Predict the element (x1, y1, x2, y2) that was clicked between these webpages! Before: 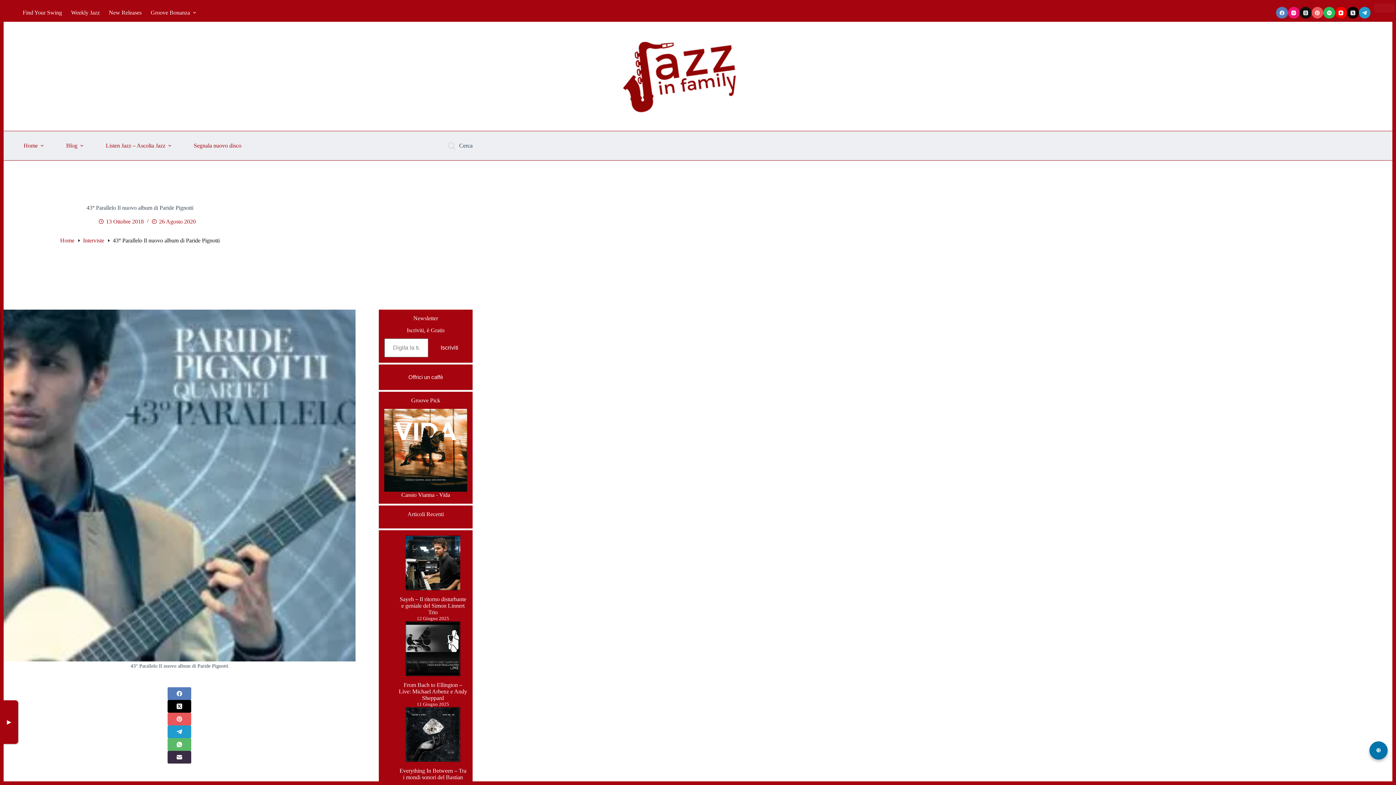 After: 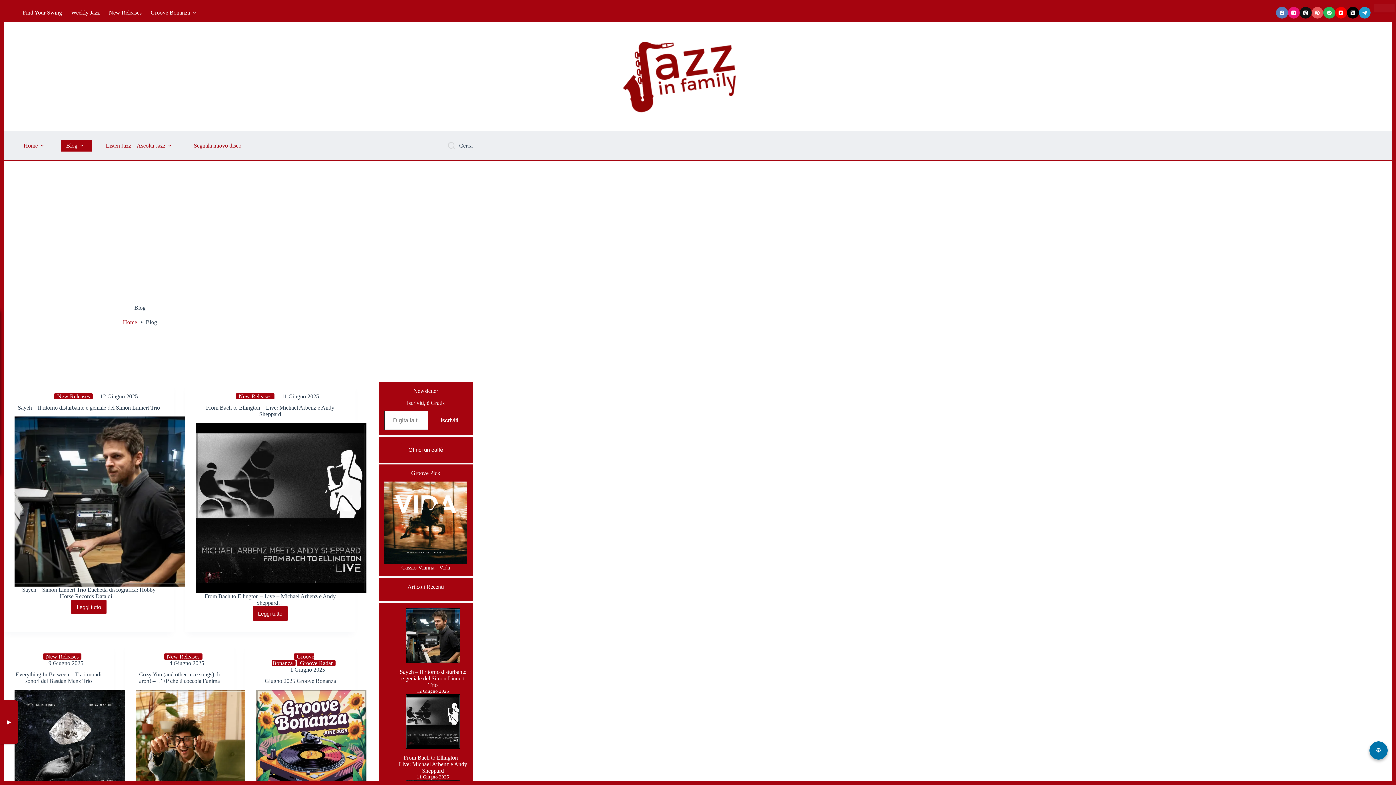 Action: bbox: (60, 140, 91, 151) label: Blog